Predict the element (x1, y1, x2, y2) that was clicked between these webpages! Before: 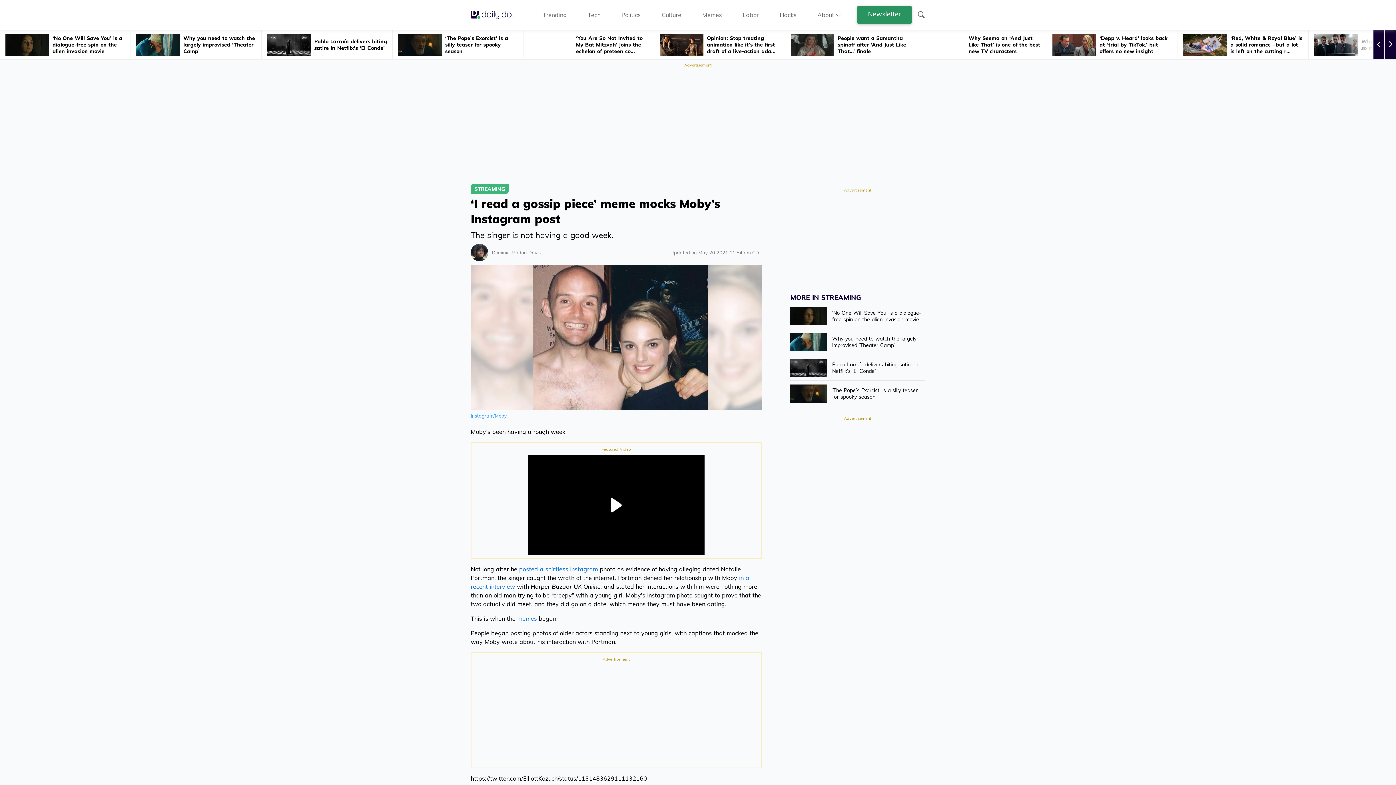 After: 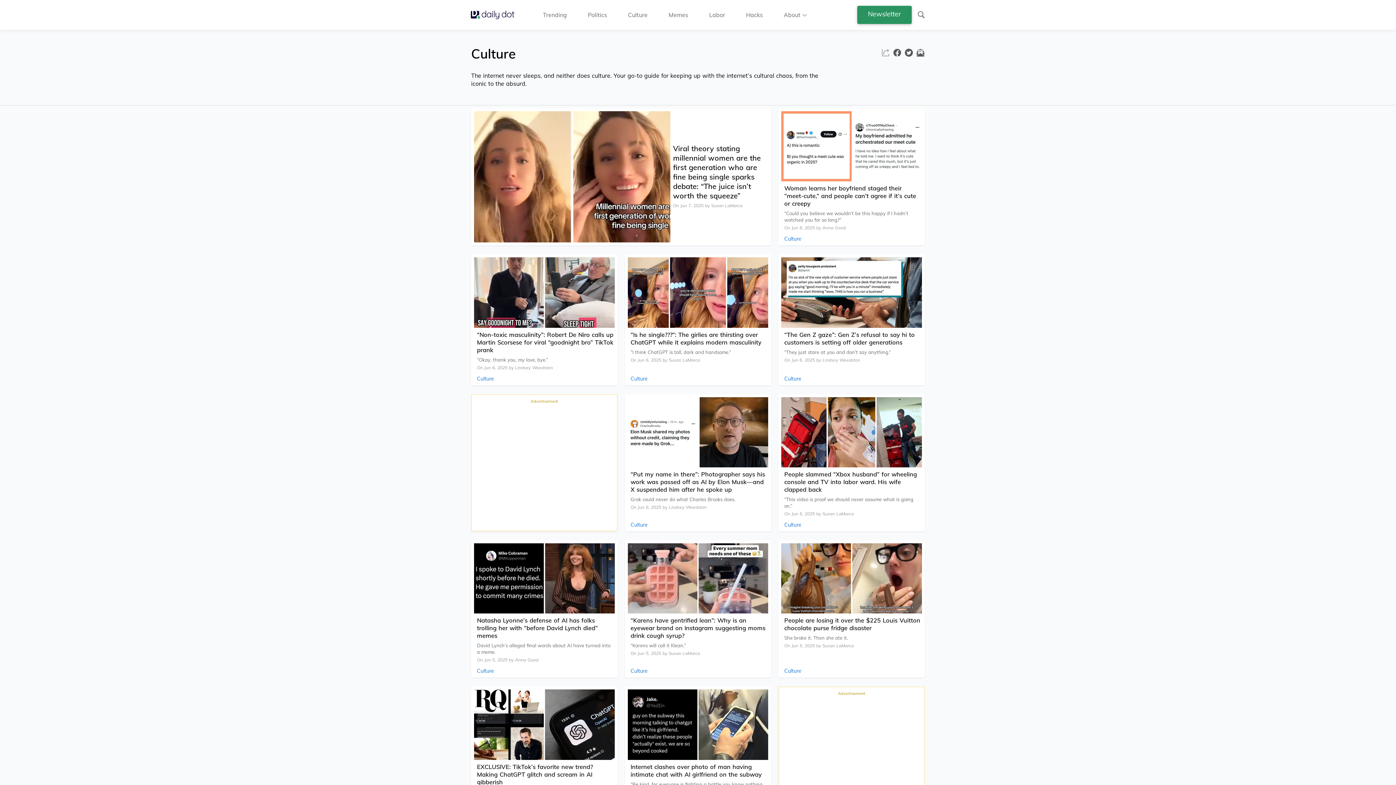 Action: bbox: (661, 10, 681, 18) label: Culture